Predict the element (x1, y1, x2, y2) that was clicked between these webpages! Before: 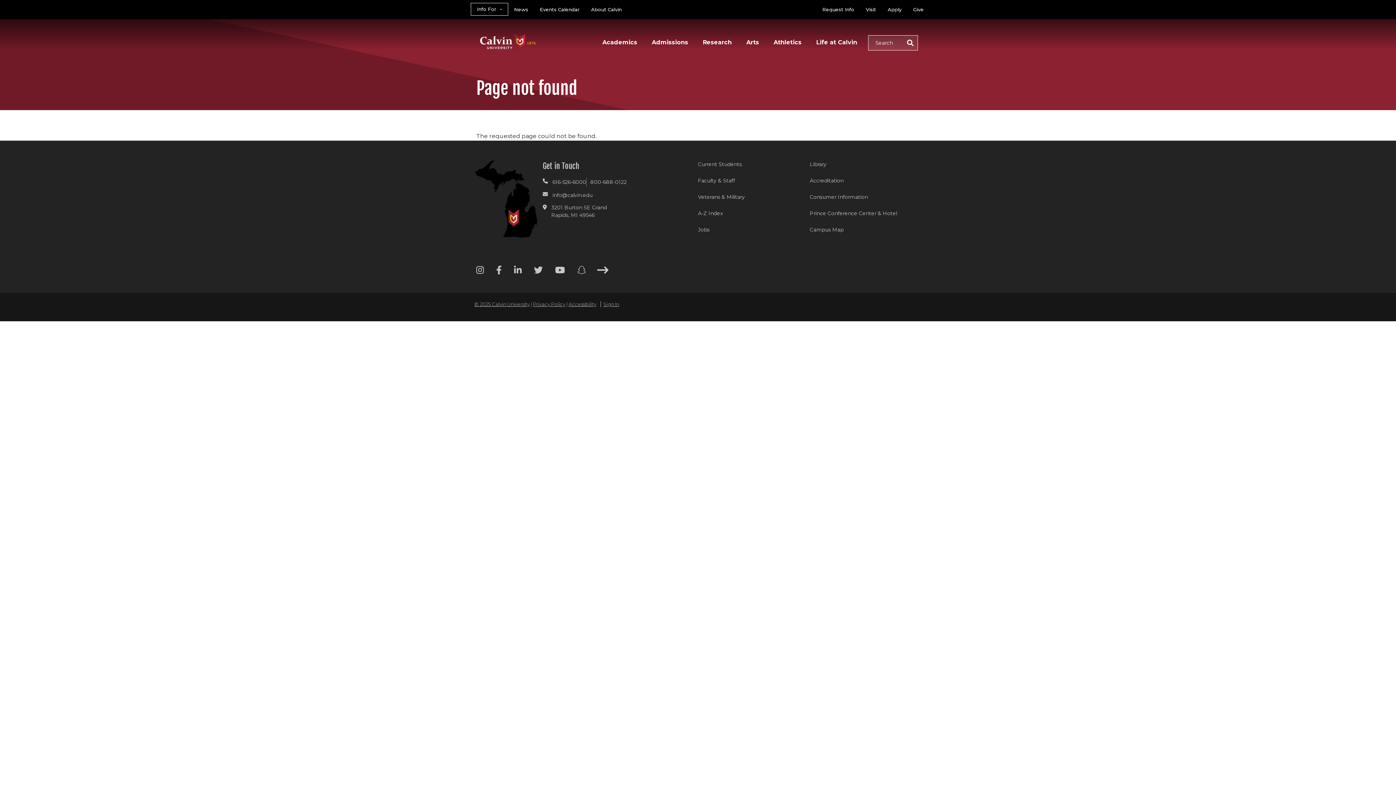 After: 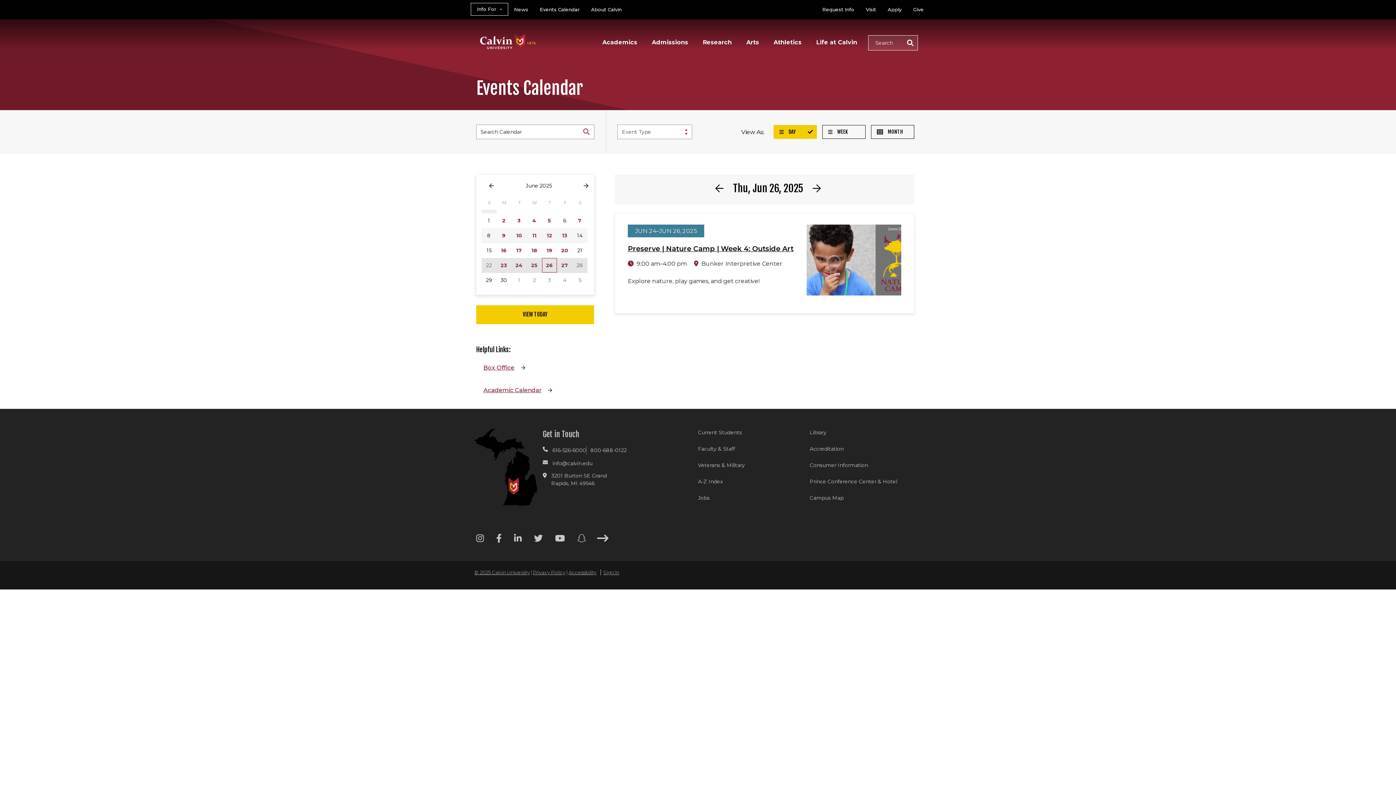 Action: bbox: (534, 2, 585, 16) label: Events Calendar